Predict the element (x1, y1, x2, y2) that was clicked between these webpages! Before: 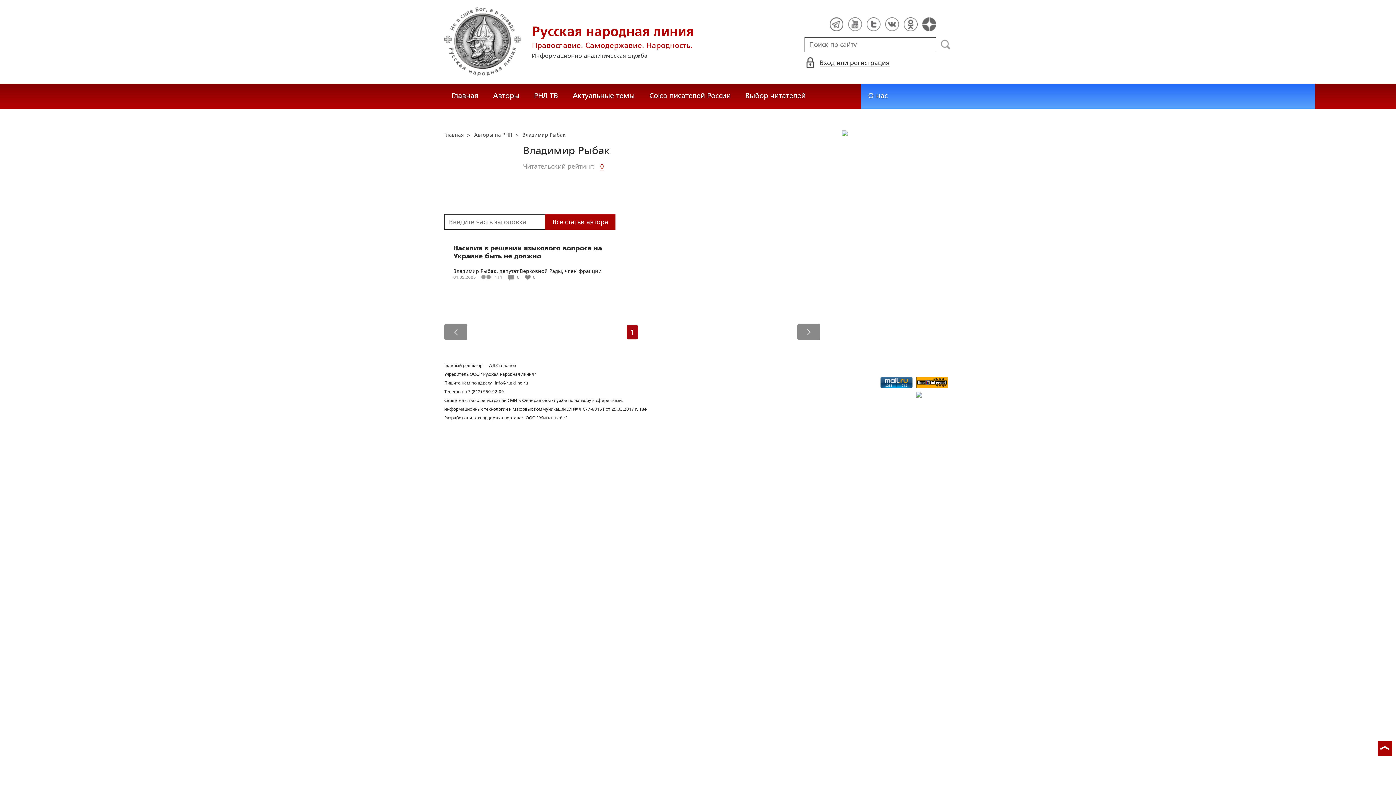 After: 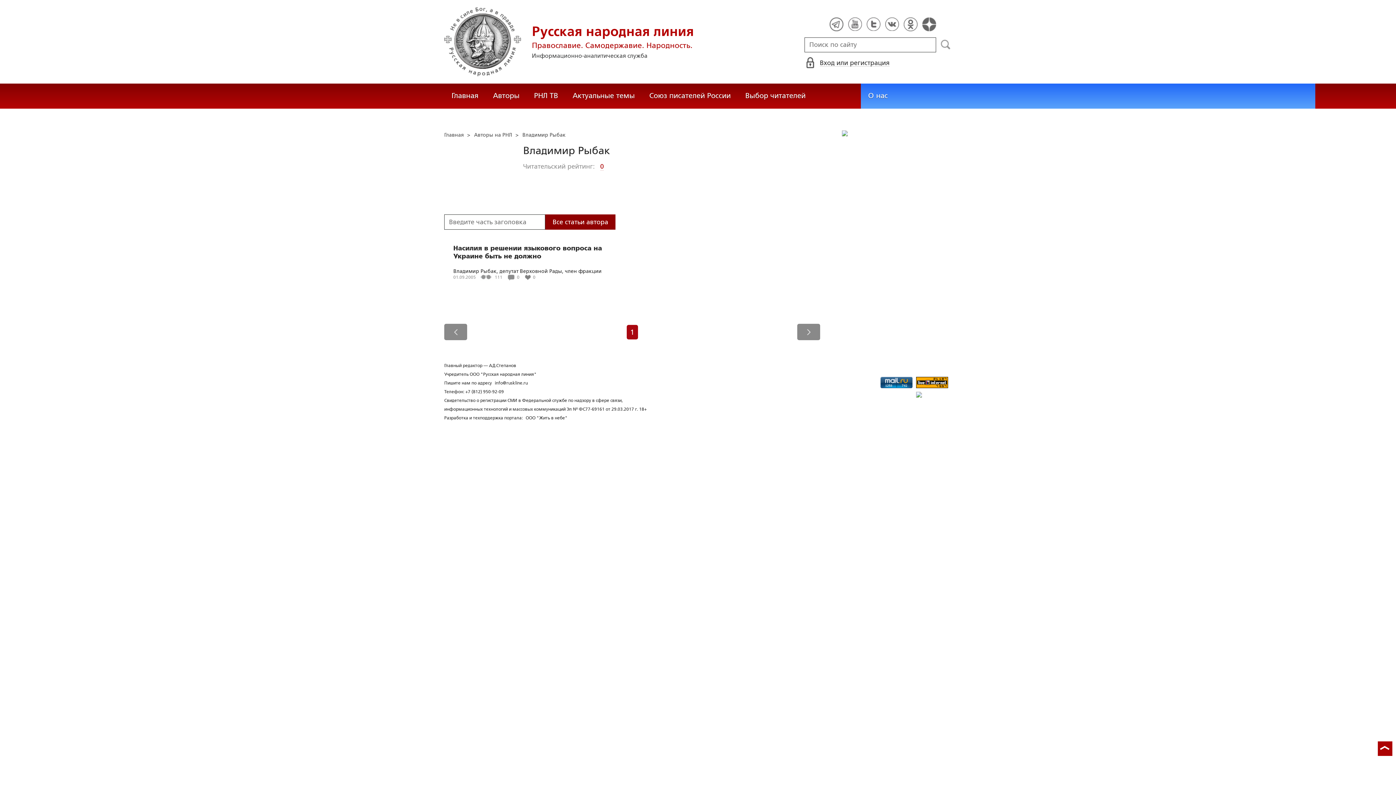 Action: label: Все статьи автора bbox: (545, 214, 615, 229)